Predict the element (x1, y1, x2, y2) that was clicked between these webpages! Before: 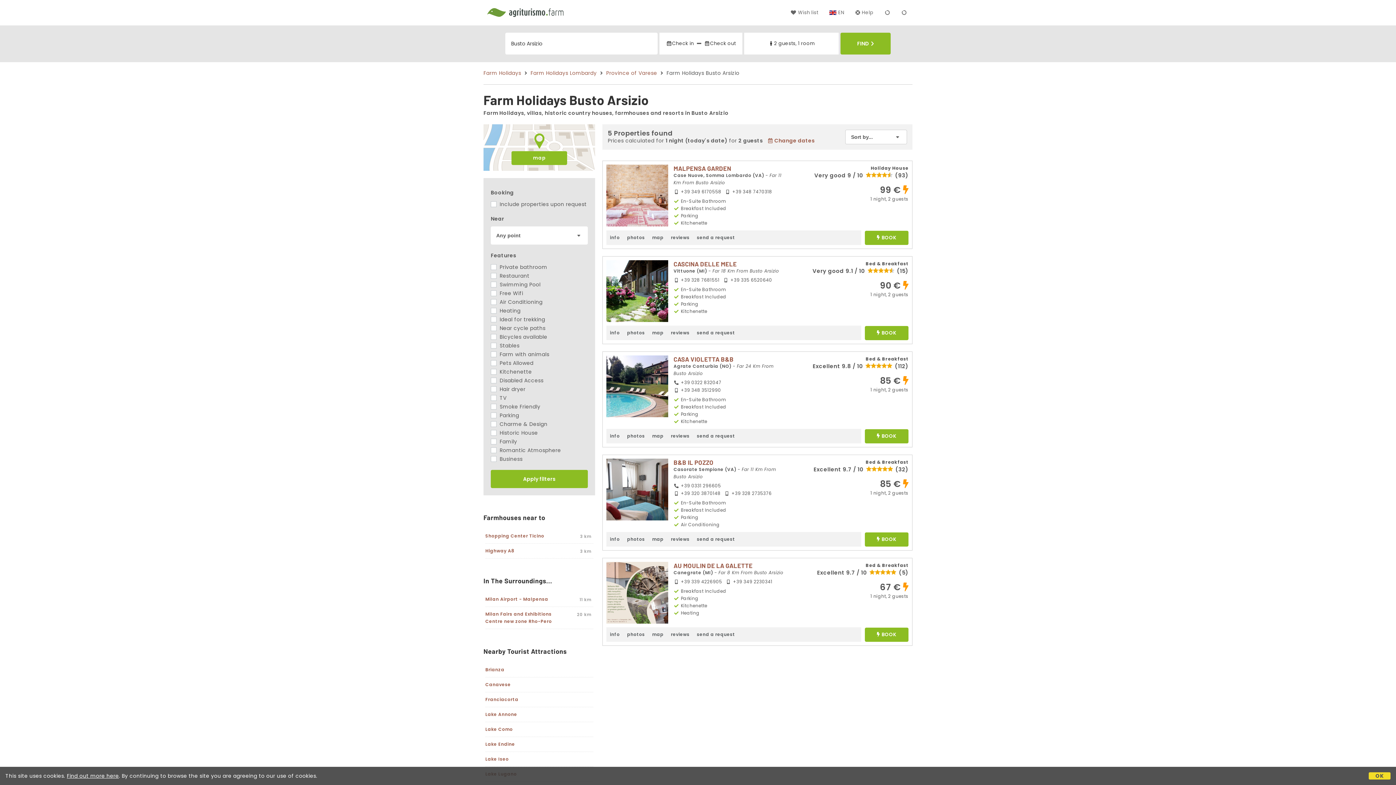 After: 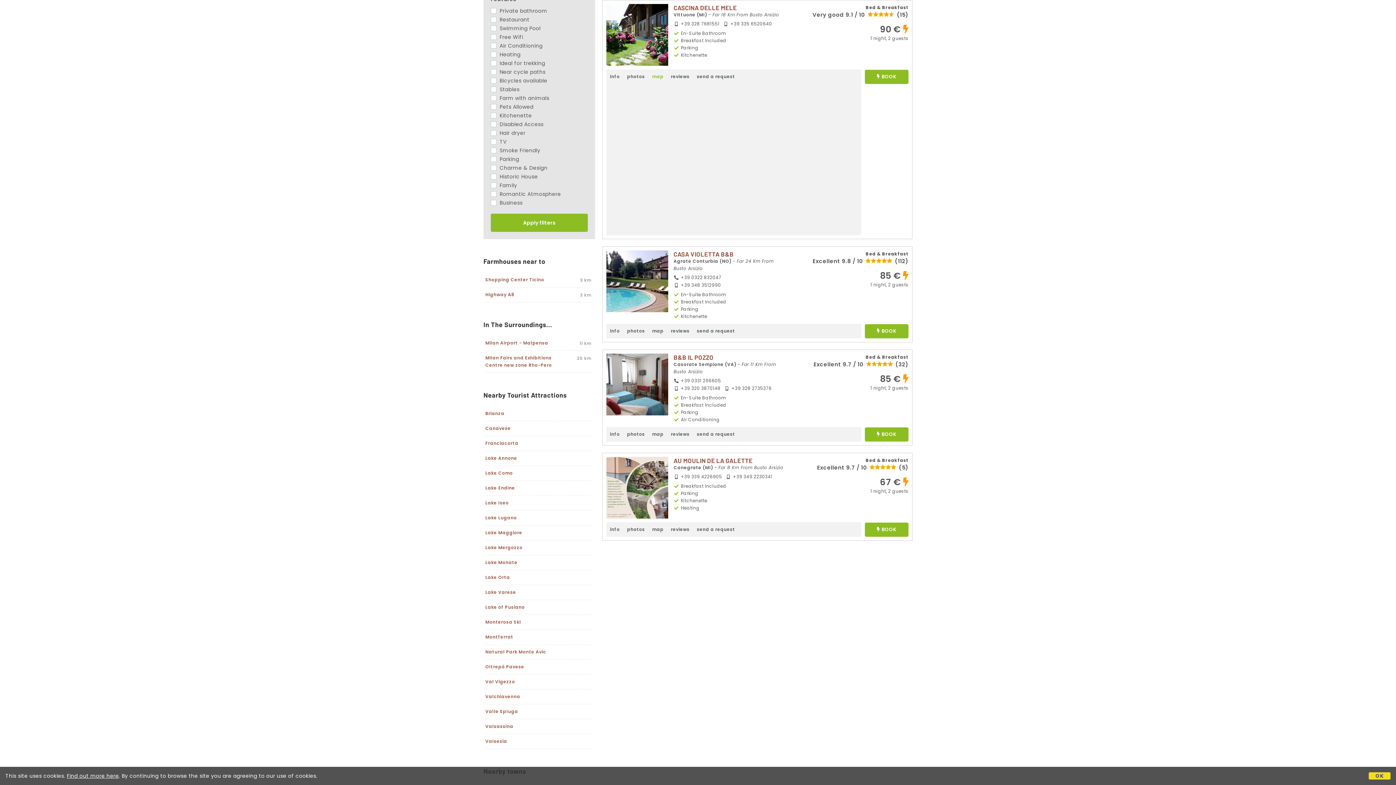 Action: label: map bbox: (648, 325, 667, 340)